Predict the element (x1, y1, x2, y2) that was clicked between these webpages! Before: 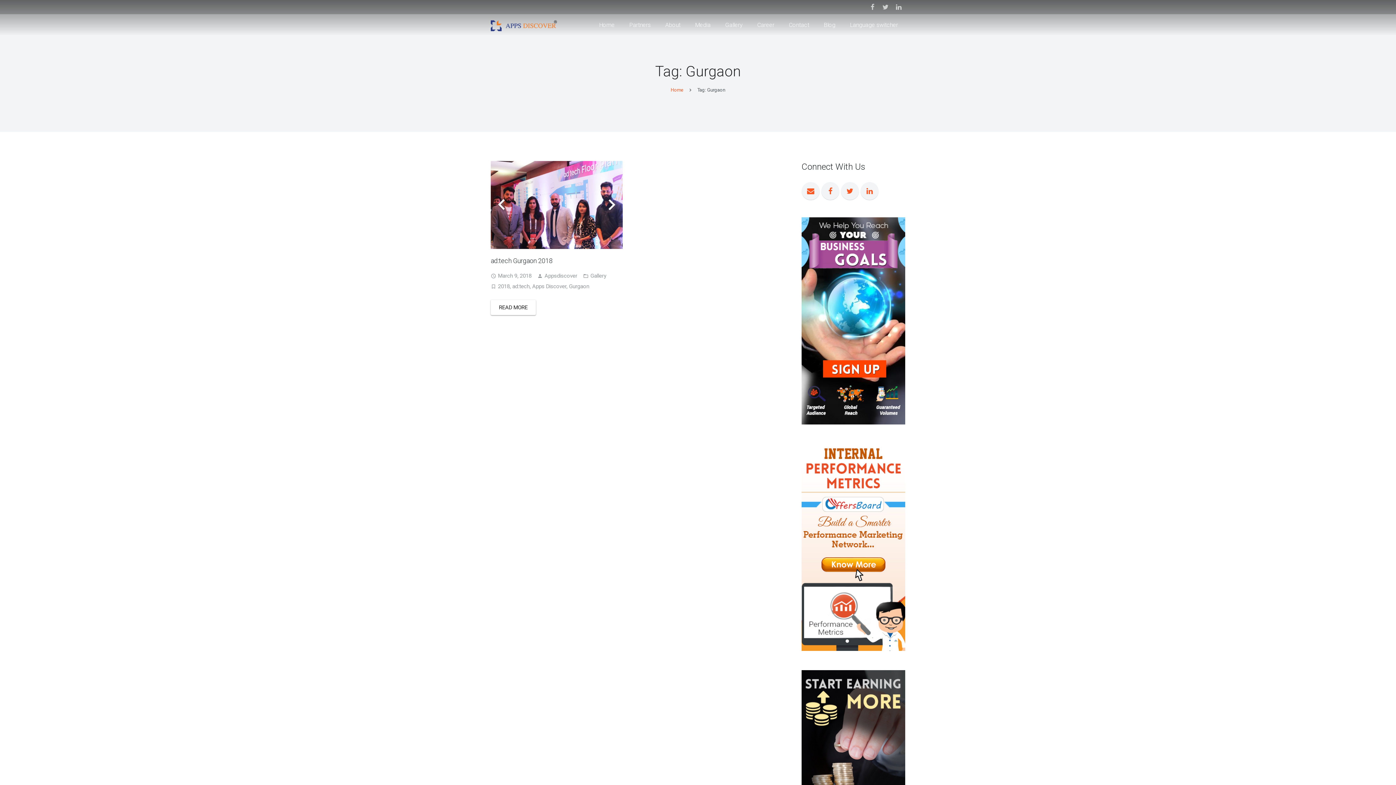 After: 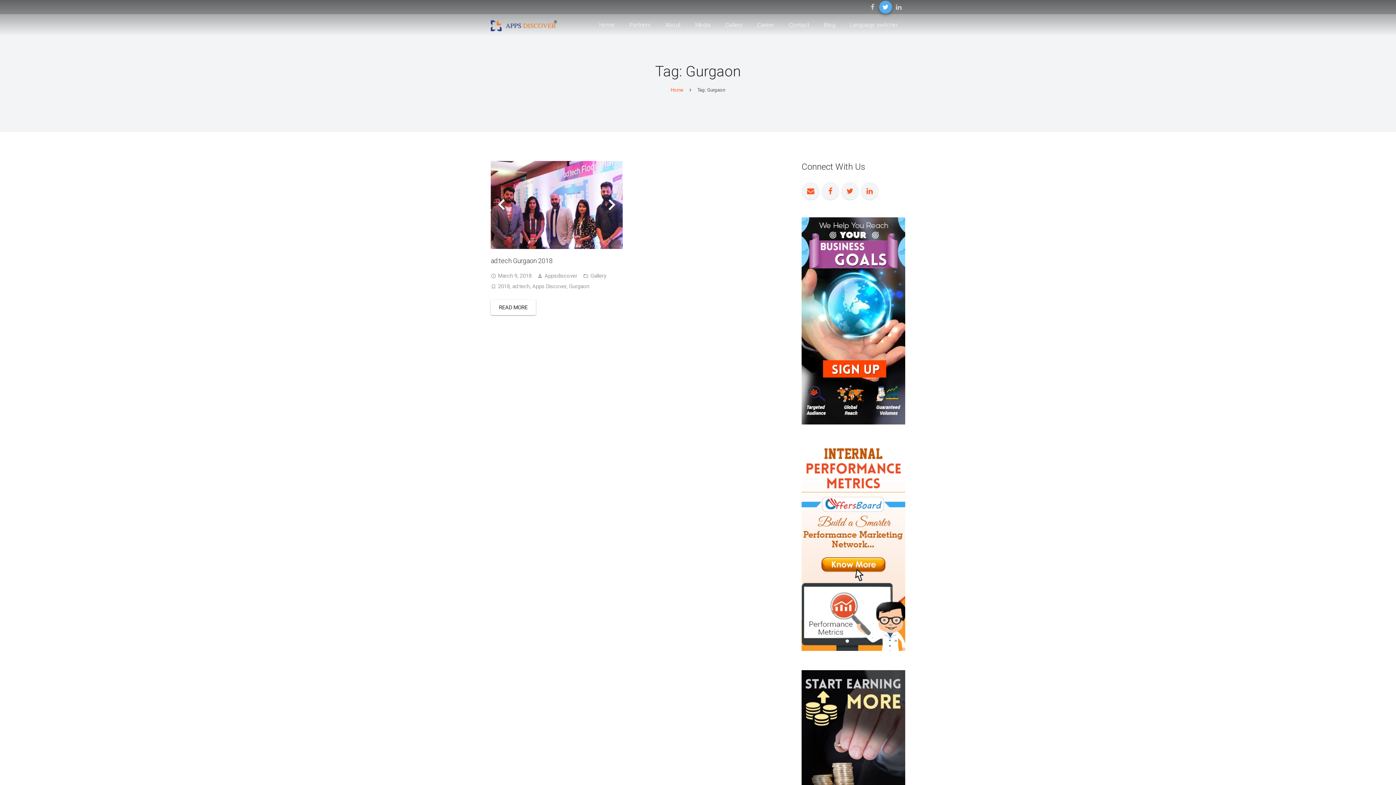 Action: bbox: (879, 0, 892, 13) label: Twitter